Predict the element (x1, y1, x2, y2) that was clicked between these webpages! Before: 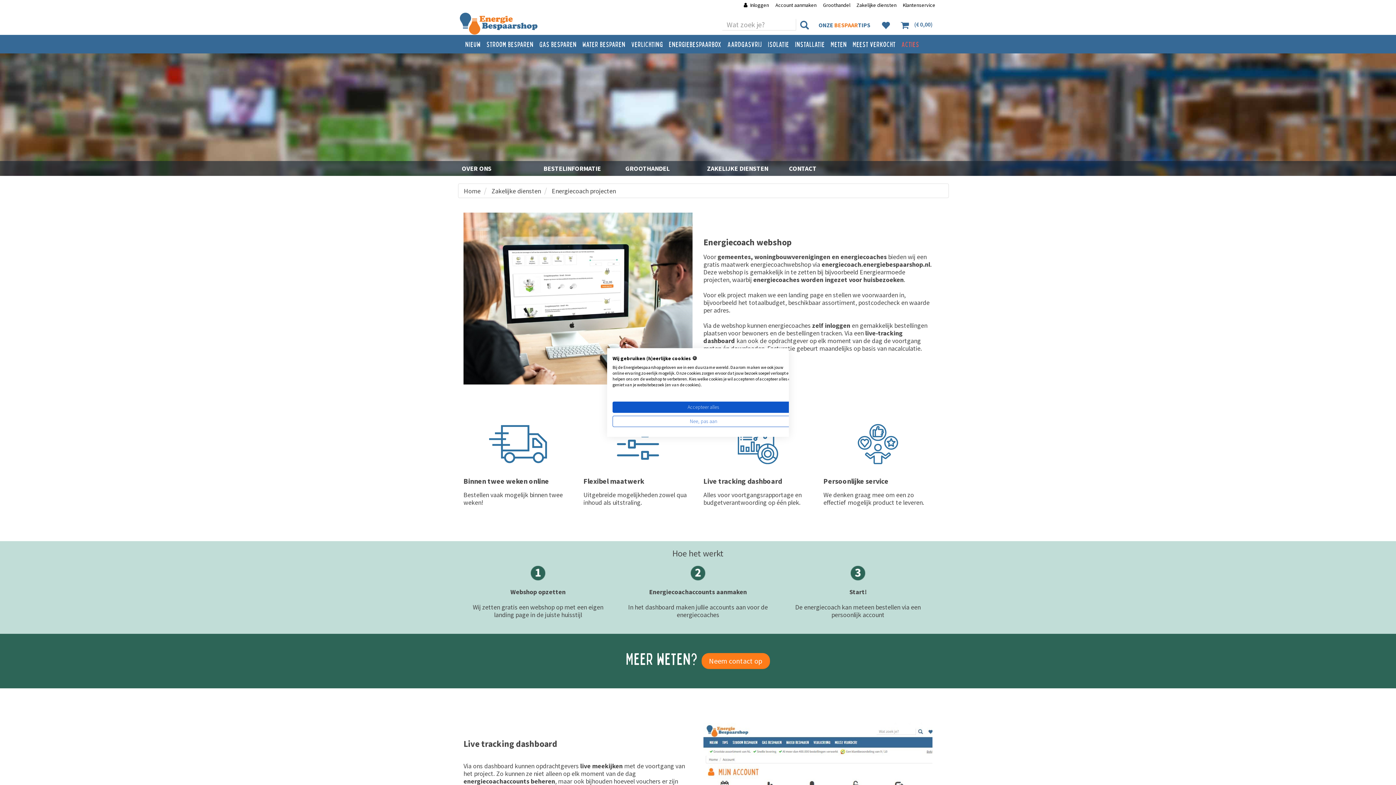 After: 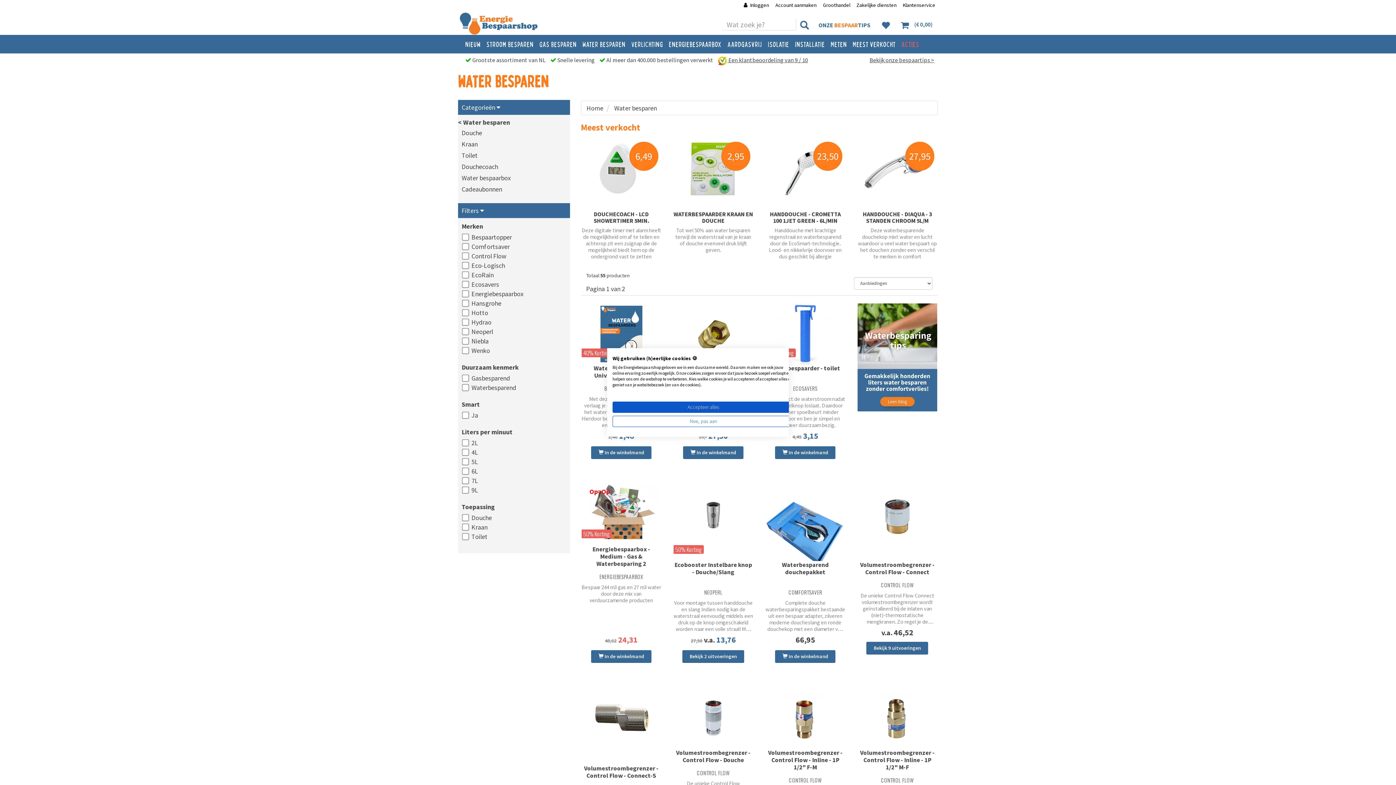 Action: bbox: (582, 39, 625, 48) label: Water besparen